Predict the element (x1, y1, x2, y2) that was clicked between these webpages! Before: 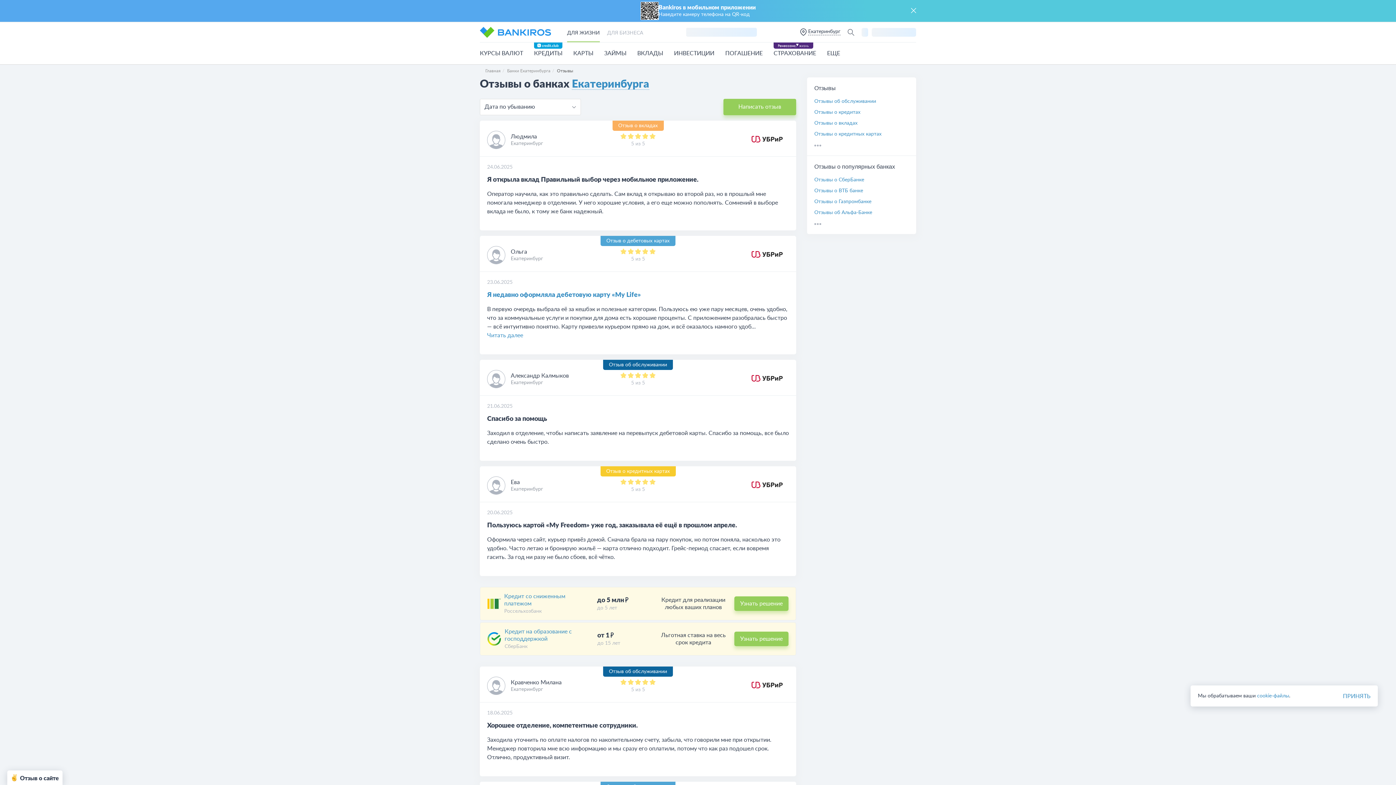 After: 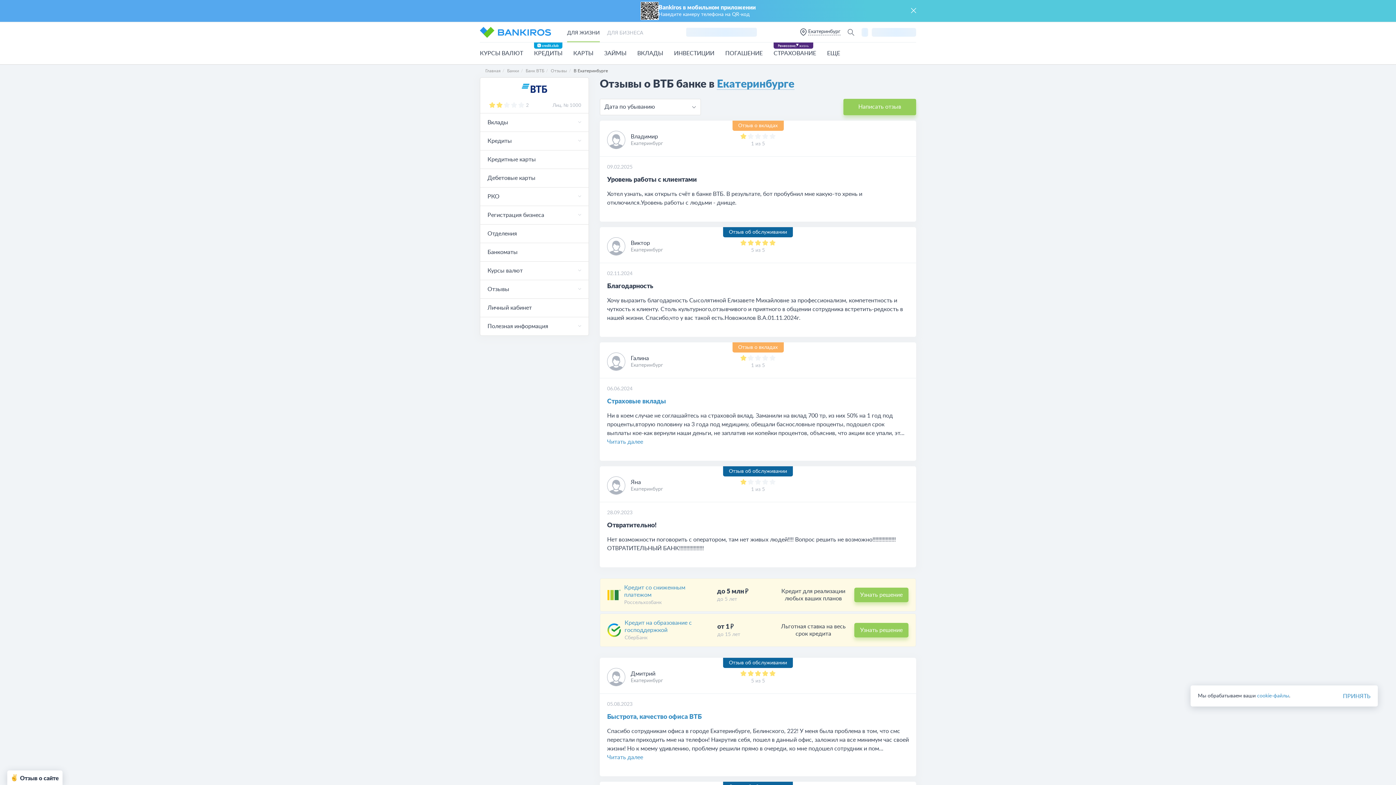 Action: label: Отзывы о ВТБ банке bbox: (814, 187, 863, 194)